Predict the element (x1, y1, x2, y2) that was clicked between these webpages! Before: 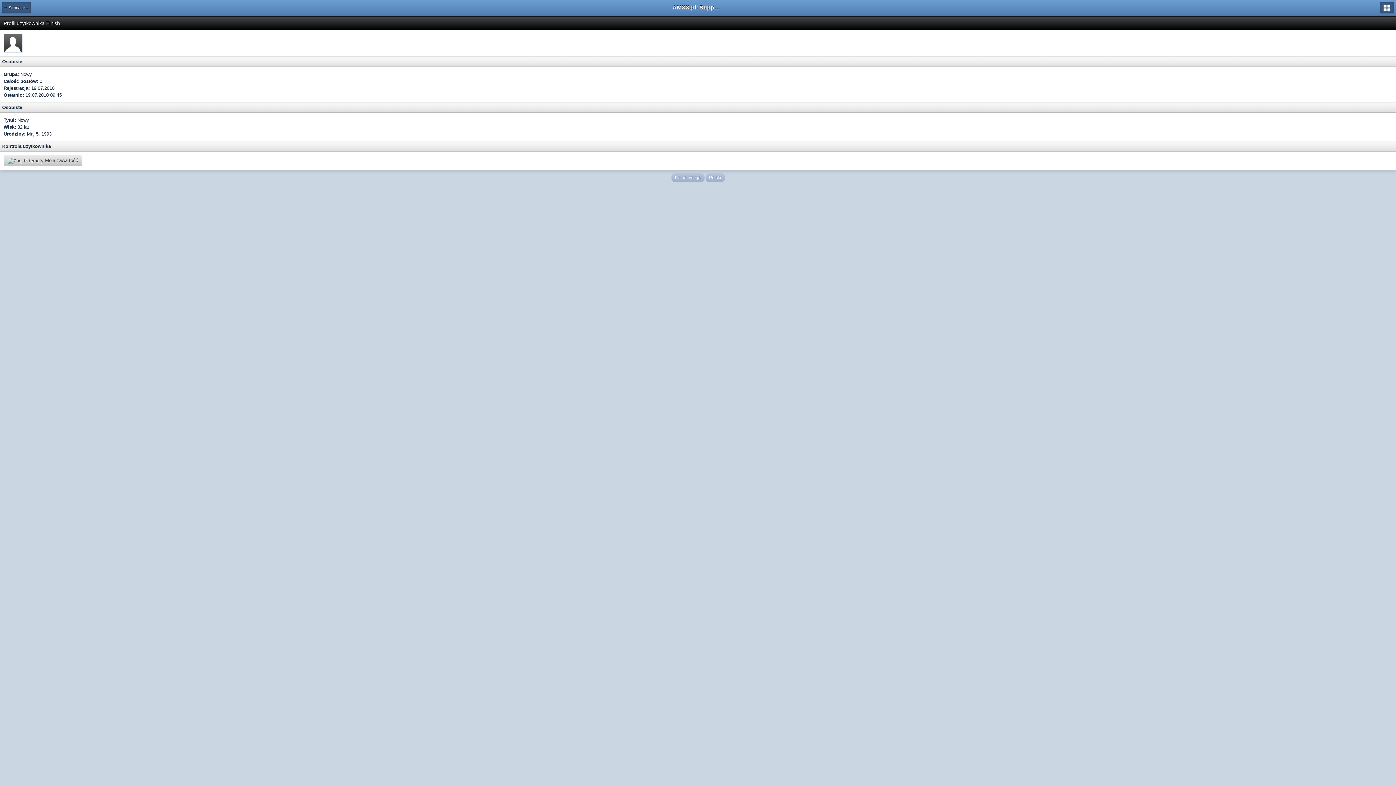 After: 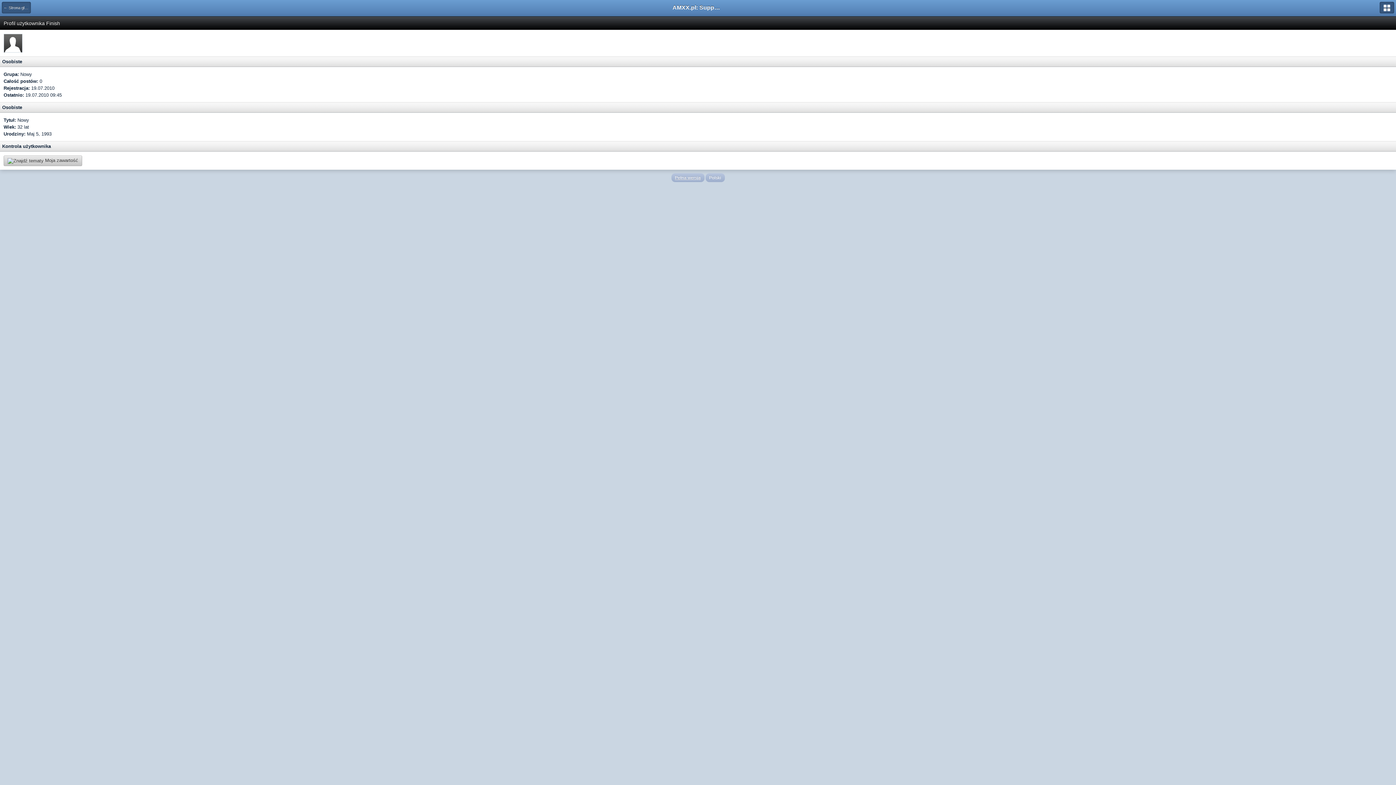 Action: label: Pełna wersja bbox: (671, 173, 704, 182)